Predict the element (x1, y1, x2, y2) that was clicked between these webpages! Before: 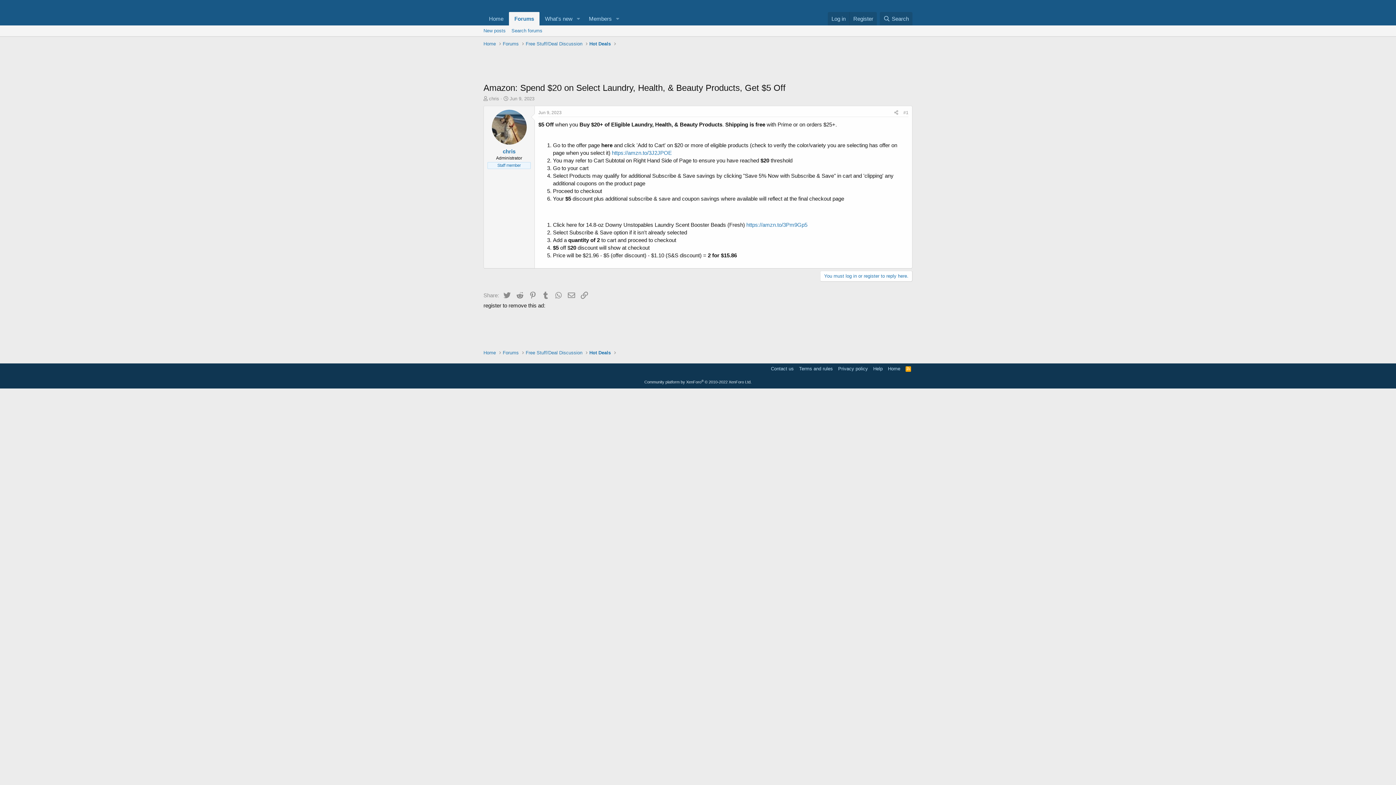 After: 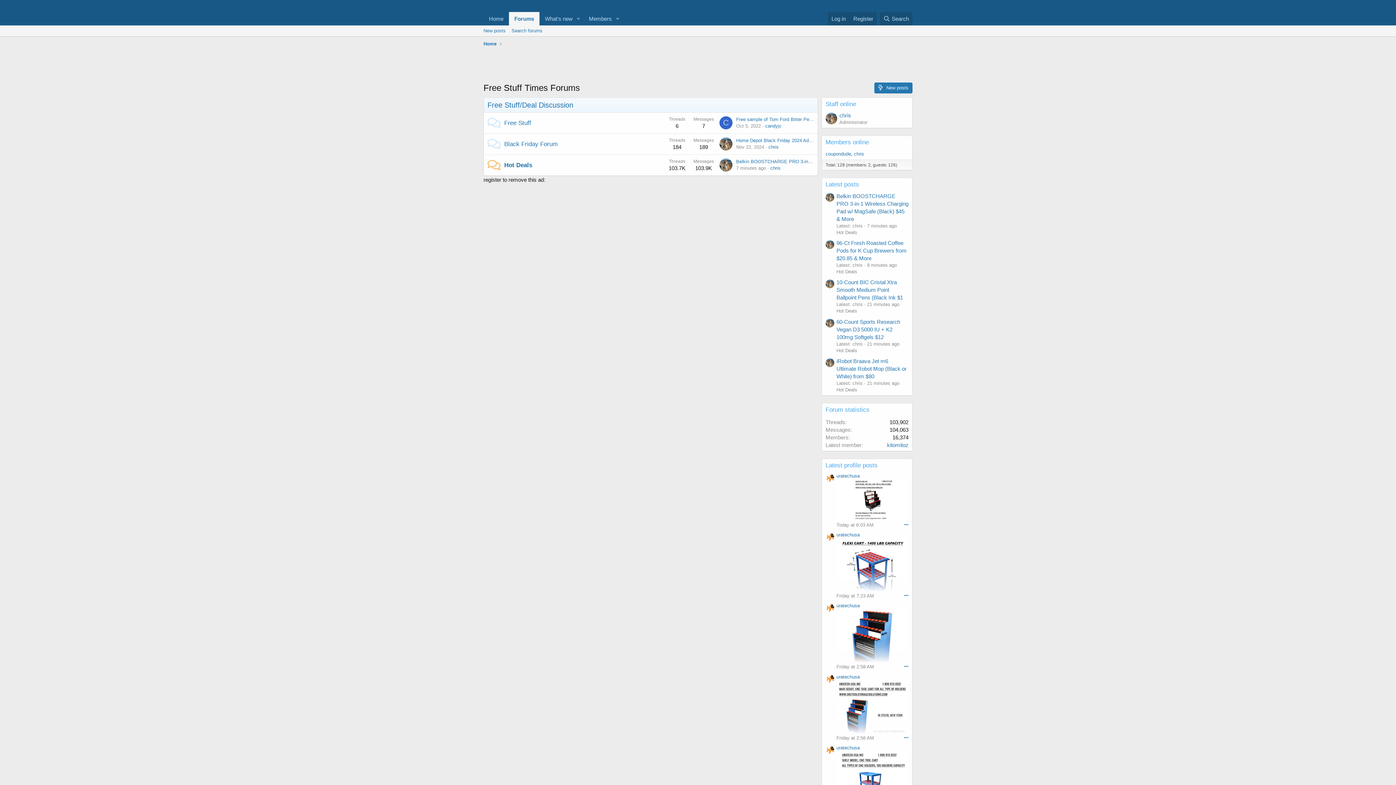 Action: bbox: (502, 40, 518, 47) label: Forums